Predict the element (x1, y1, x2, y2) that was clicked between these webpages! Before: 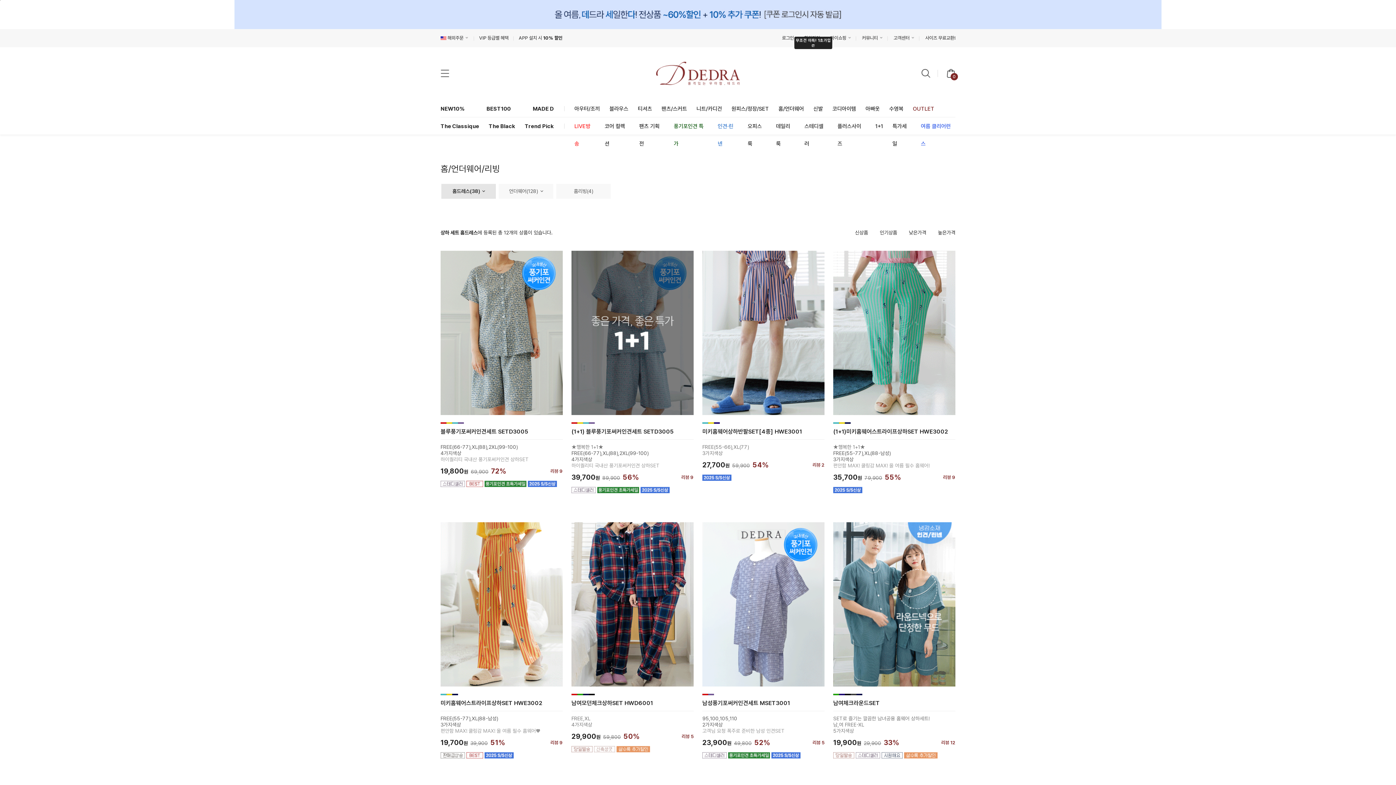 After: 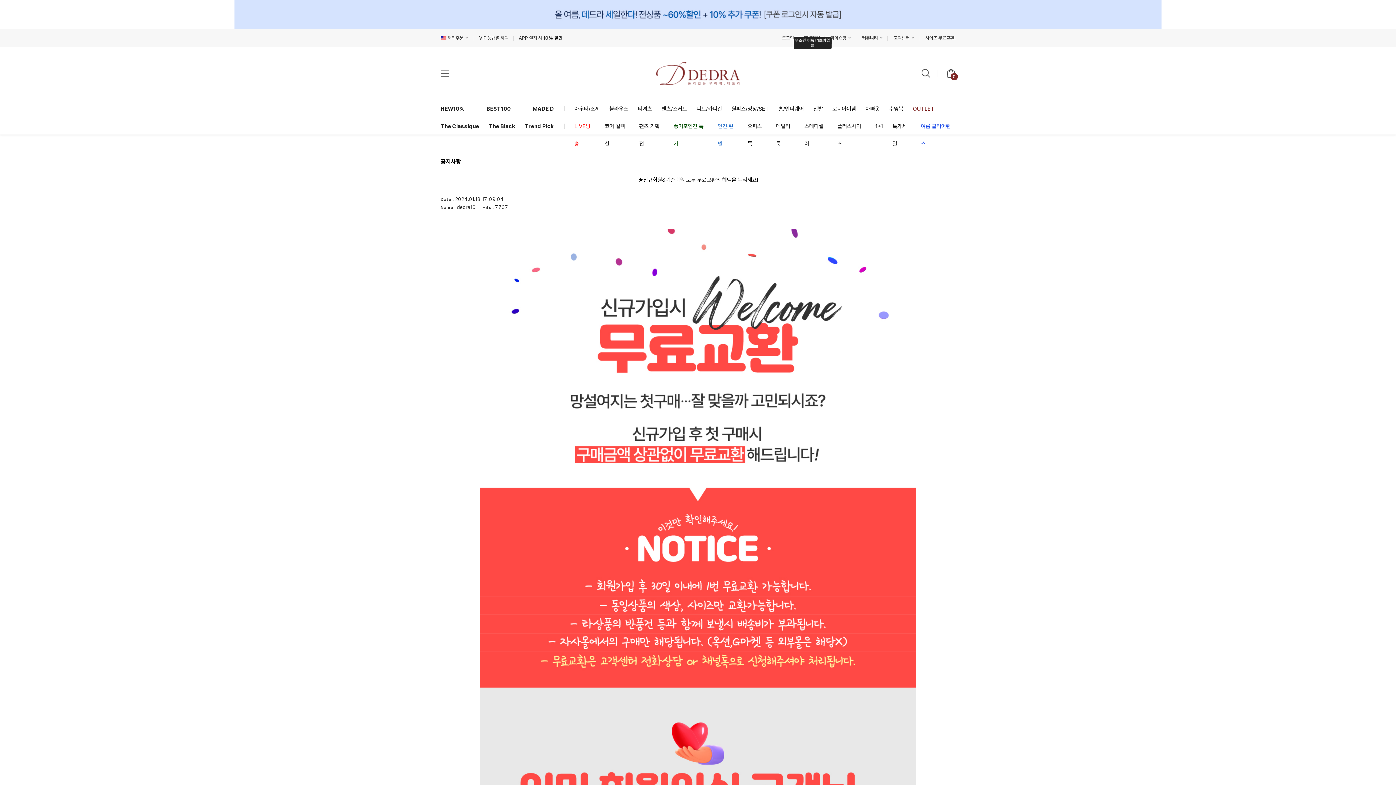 Action: label: 사이즈 무료교환! bbox: (925, 32, 955, 43)